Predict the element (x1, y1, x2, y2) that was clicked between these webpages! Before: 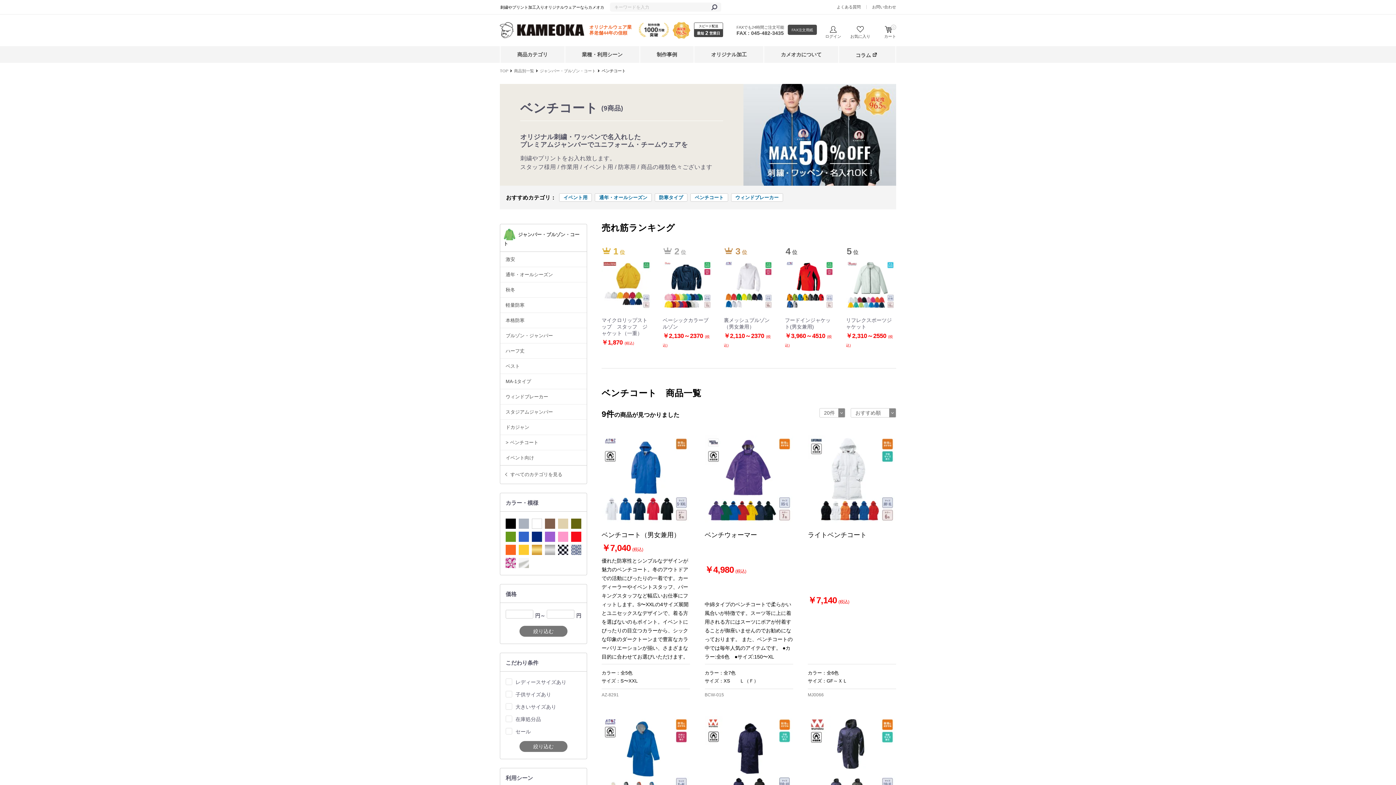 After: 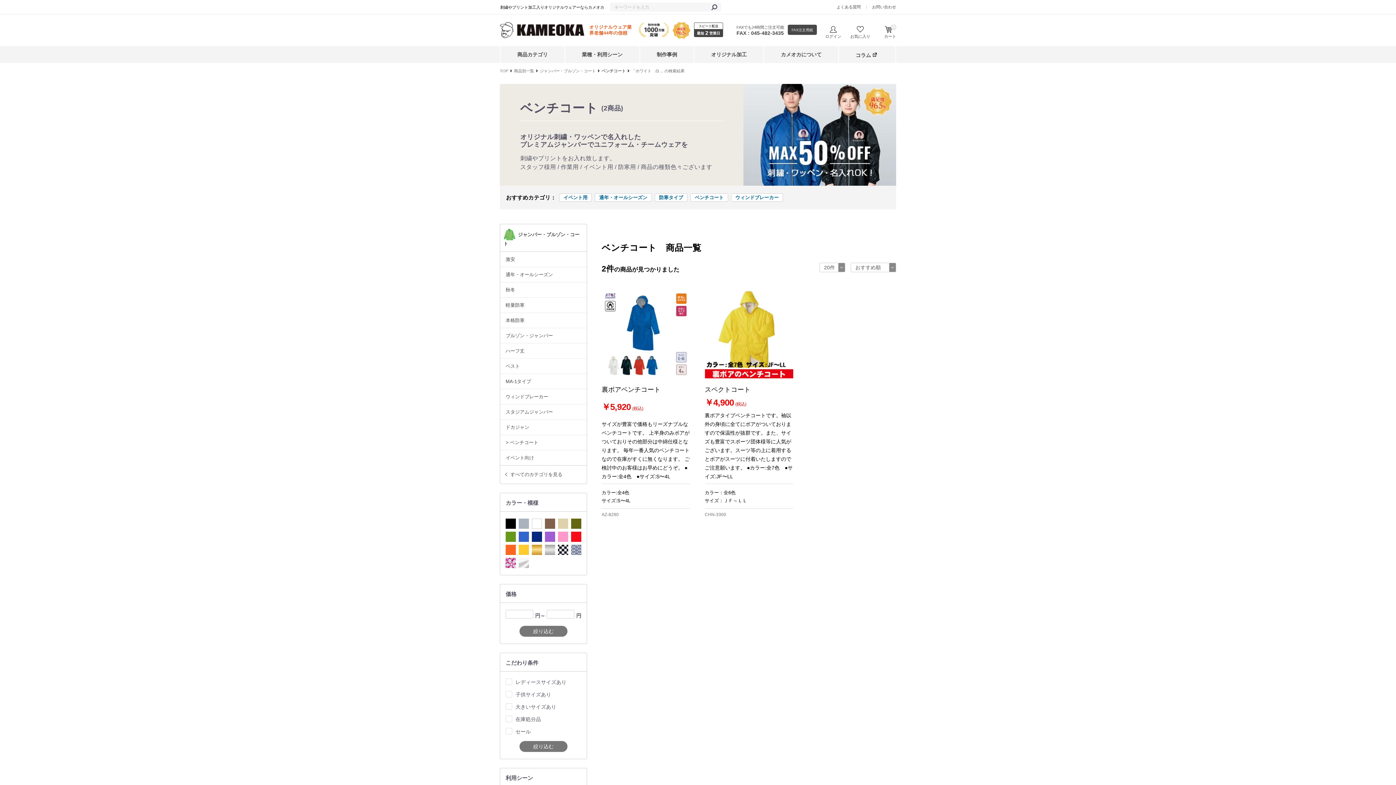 Action: bbox: (532, 518, 542, 529)